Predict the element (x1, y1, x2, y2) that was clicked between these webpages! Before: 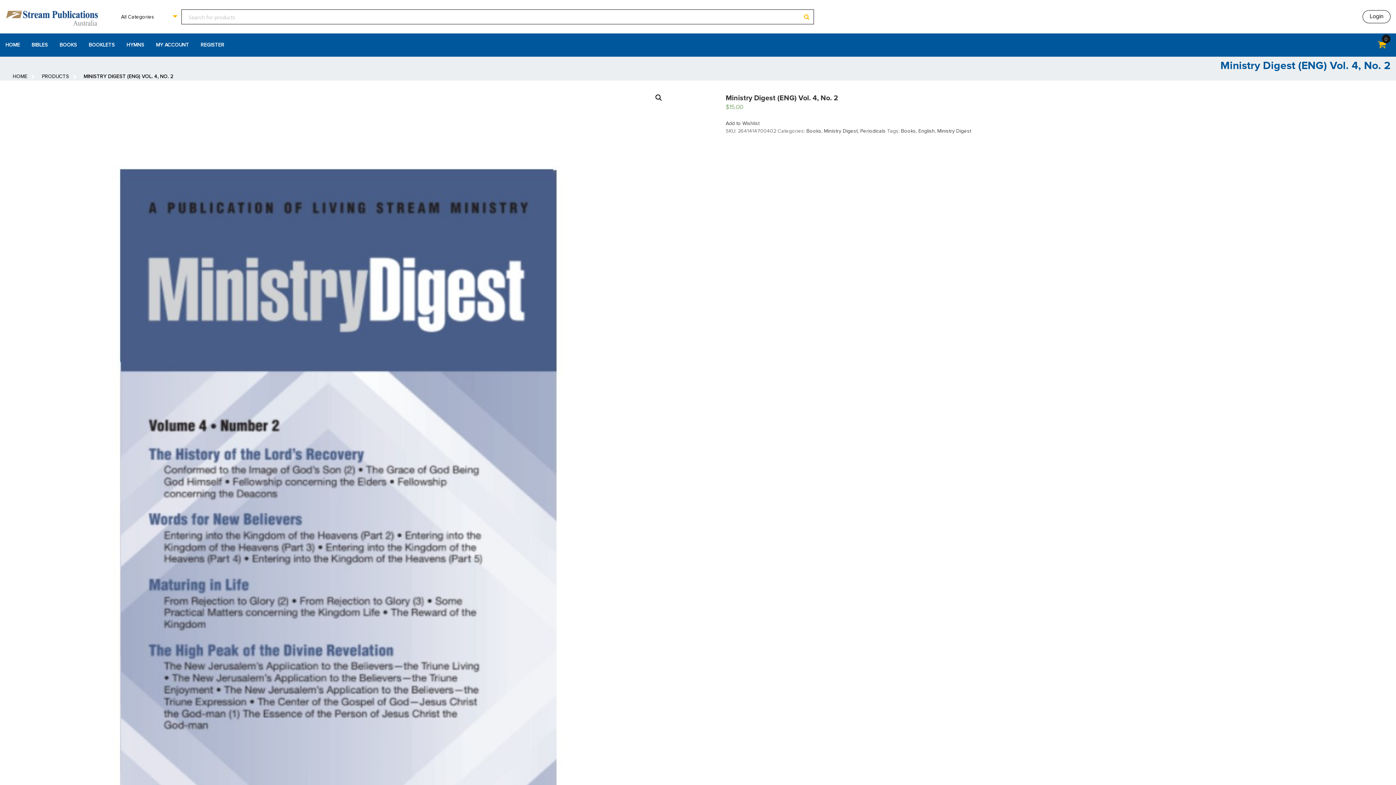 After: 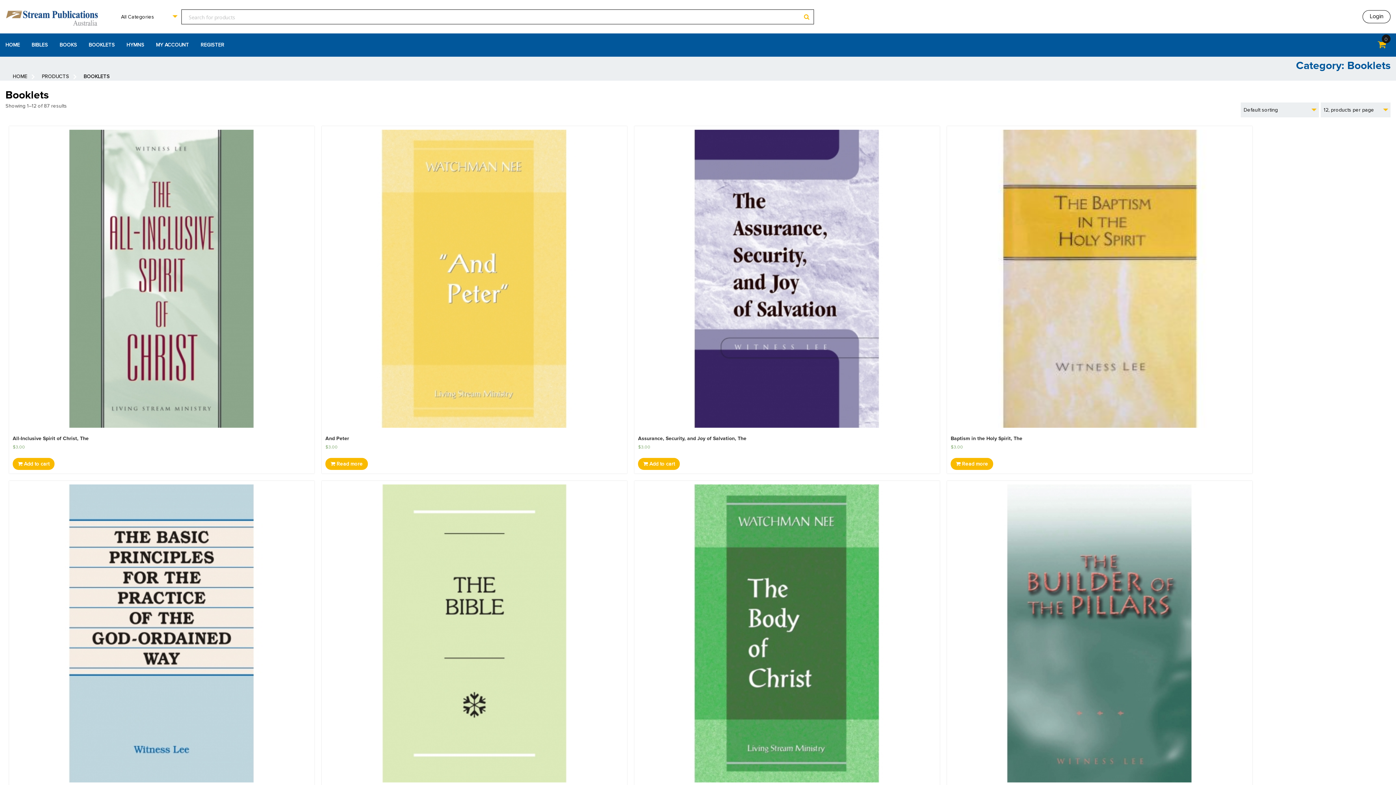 Action: bbox: (88, 33, 114, 56) label: BOOKLETS